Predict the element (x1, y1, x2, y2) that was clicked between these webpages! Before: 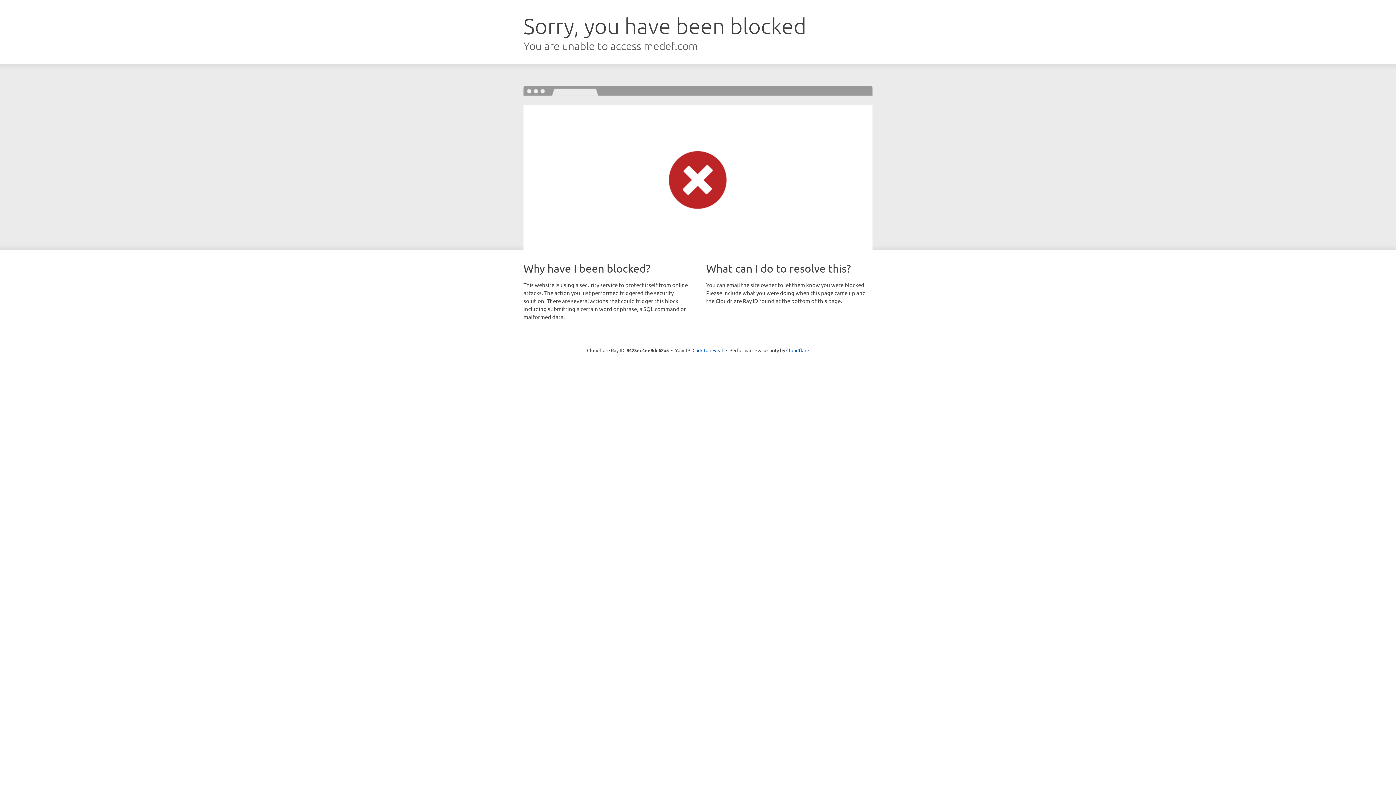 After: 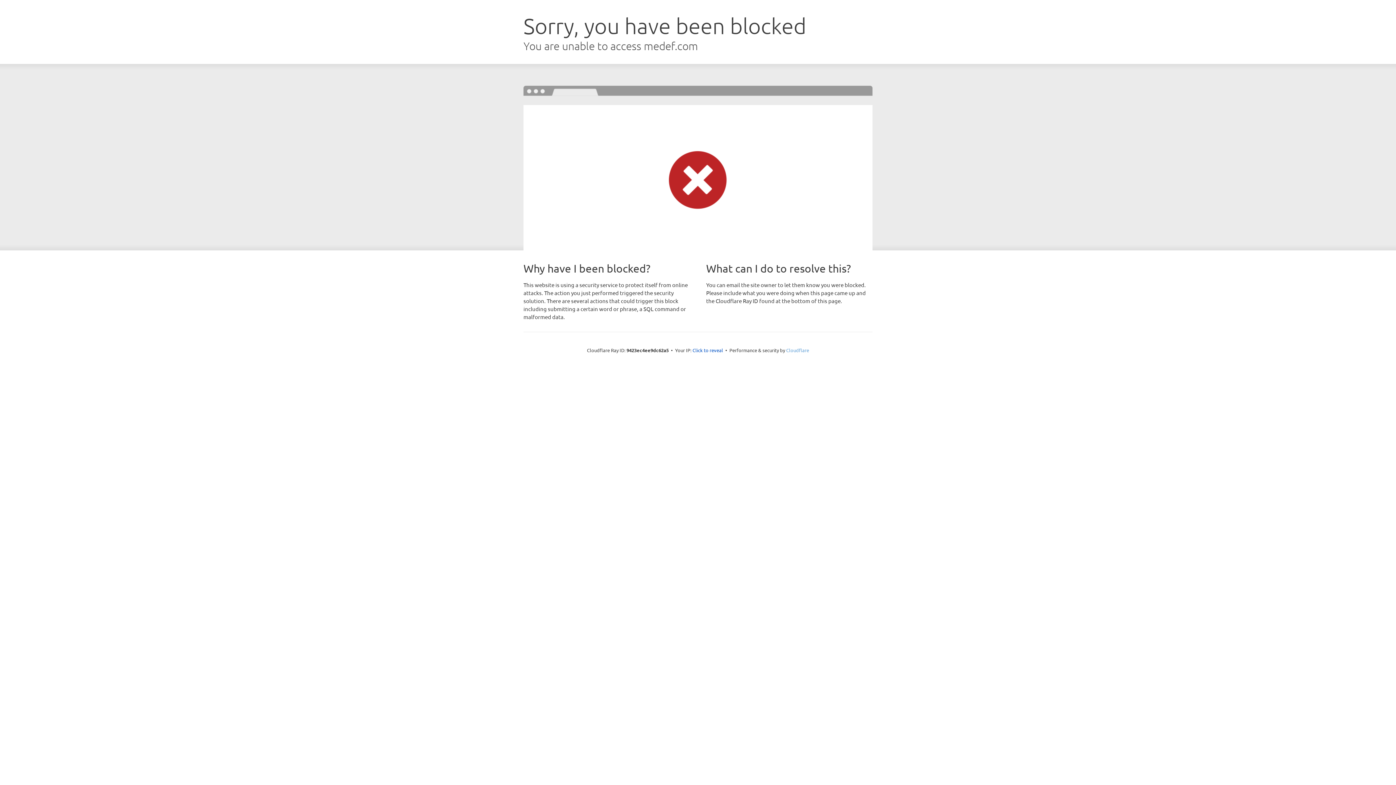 Action: bbox: (786, 347, 809, 353) label: Cloudflare